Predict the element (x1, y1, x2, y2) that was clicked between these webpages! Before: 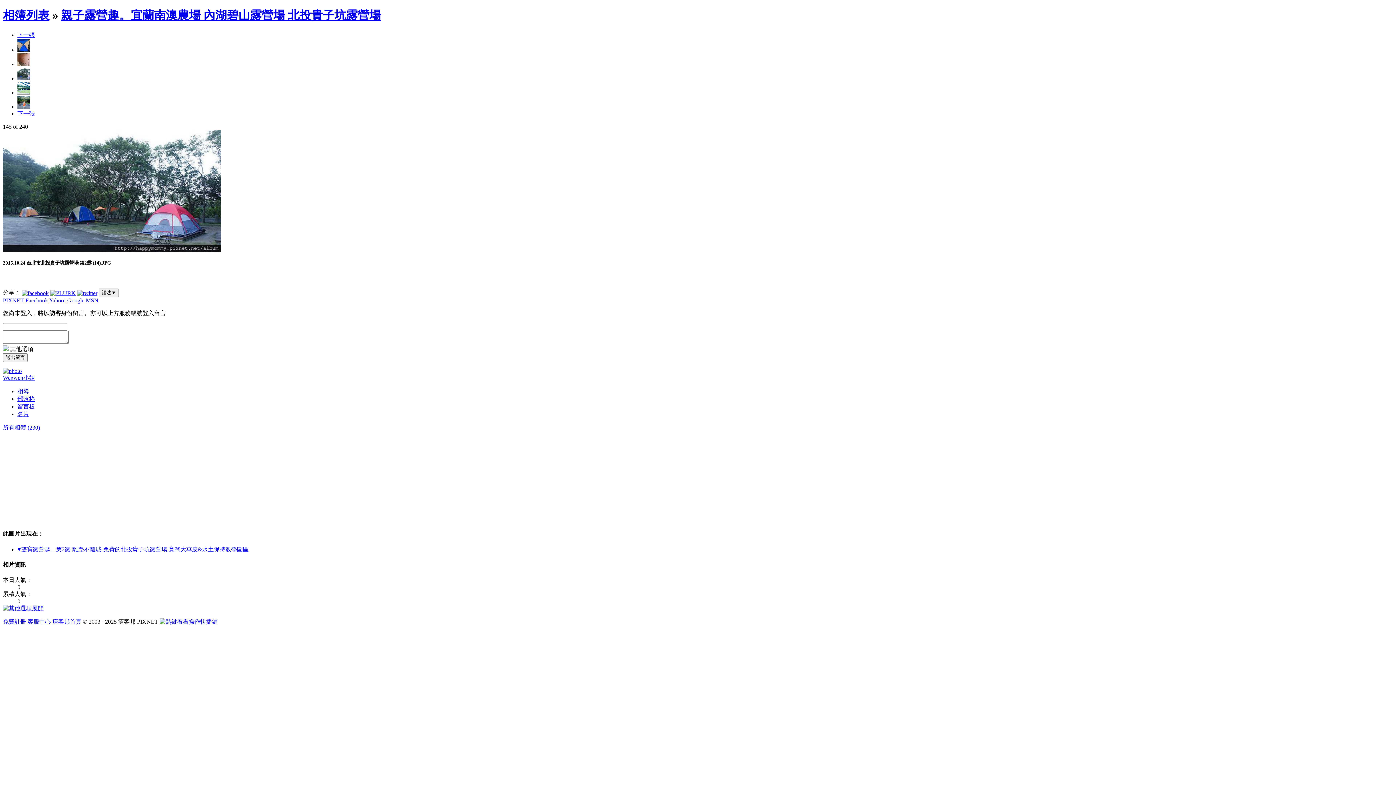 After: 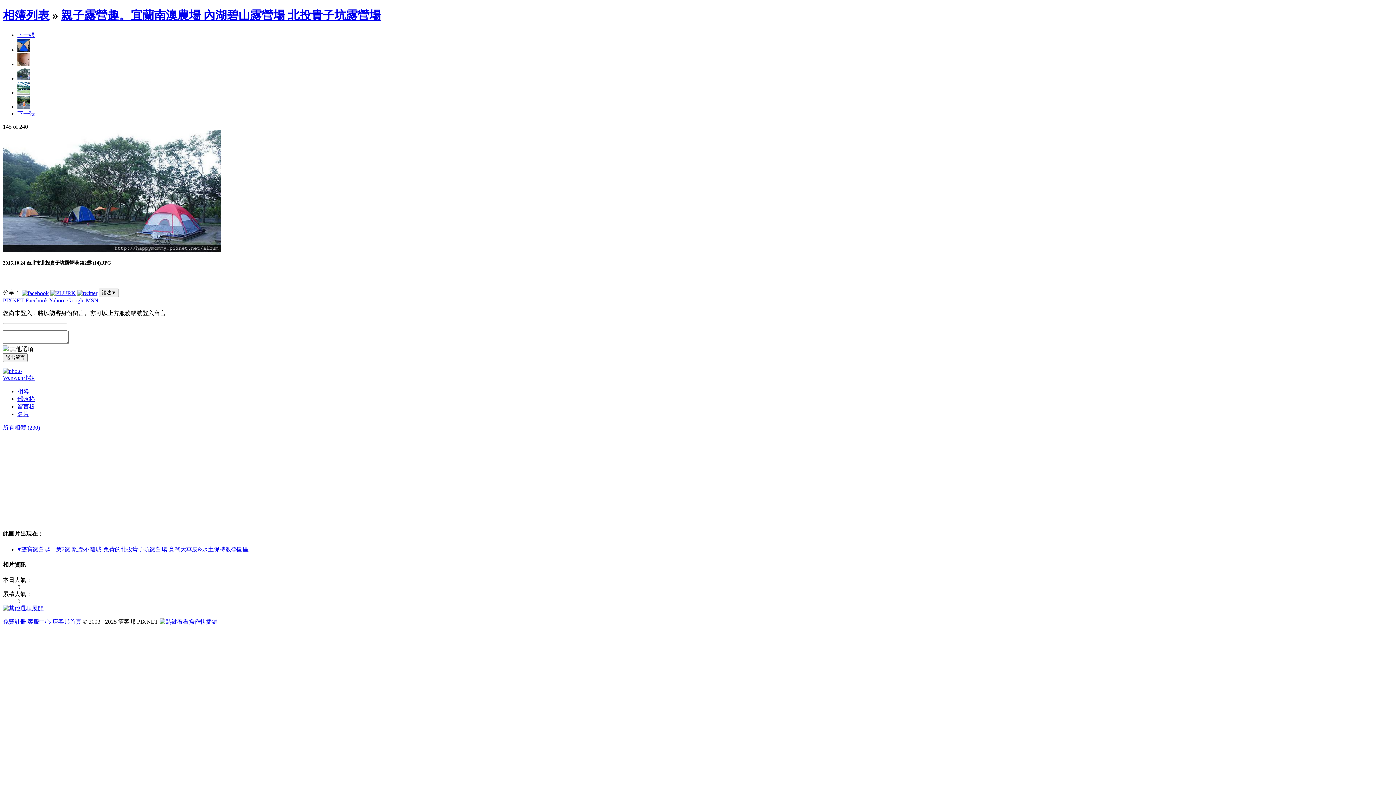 Action: label: Yahoo! bbox: (49, 297, 65, 303)